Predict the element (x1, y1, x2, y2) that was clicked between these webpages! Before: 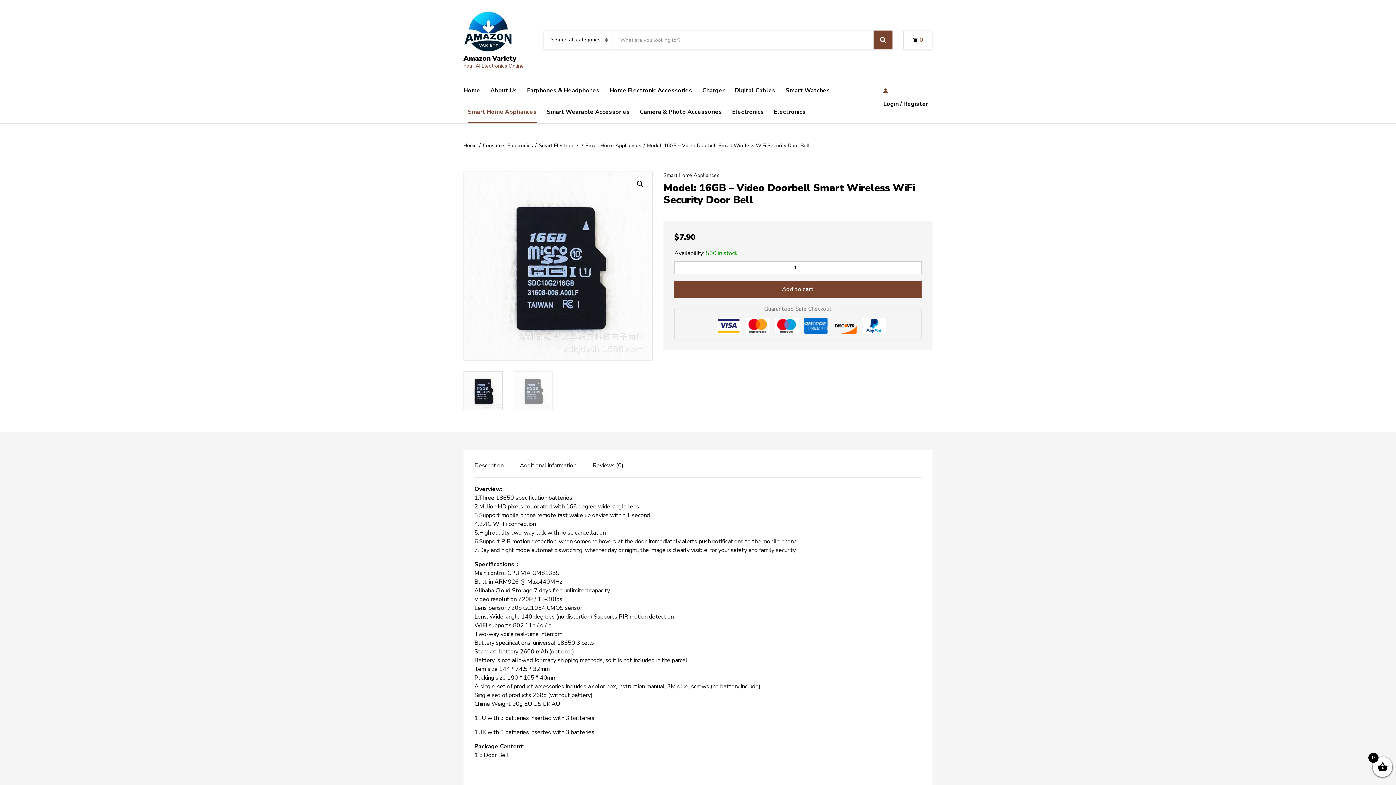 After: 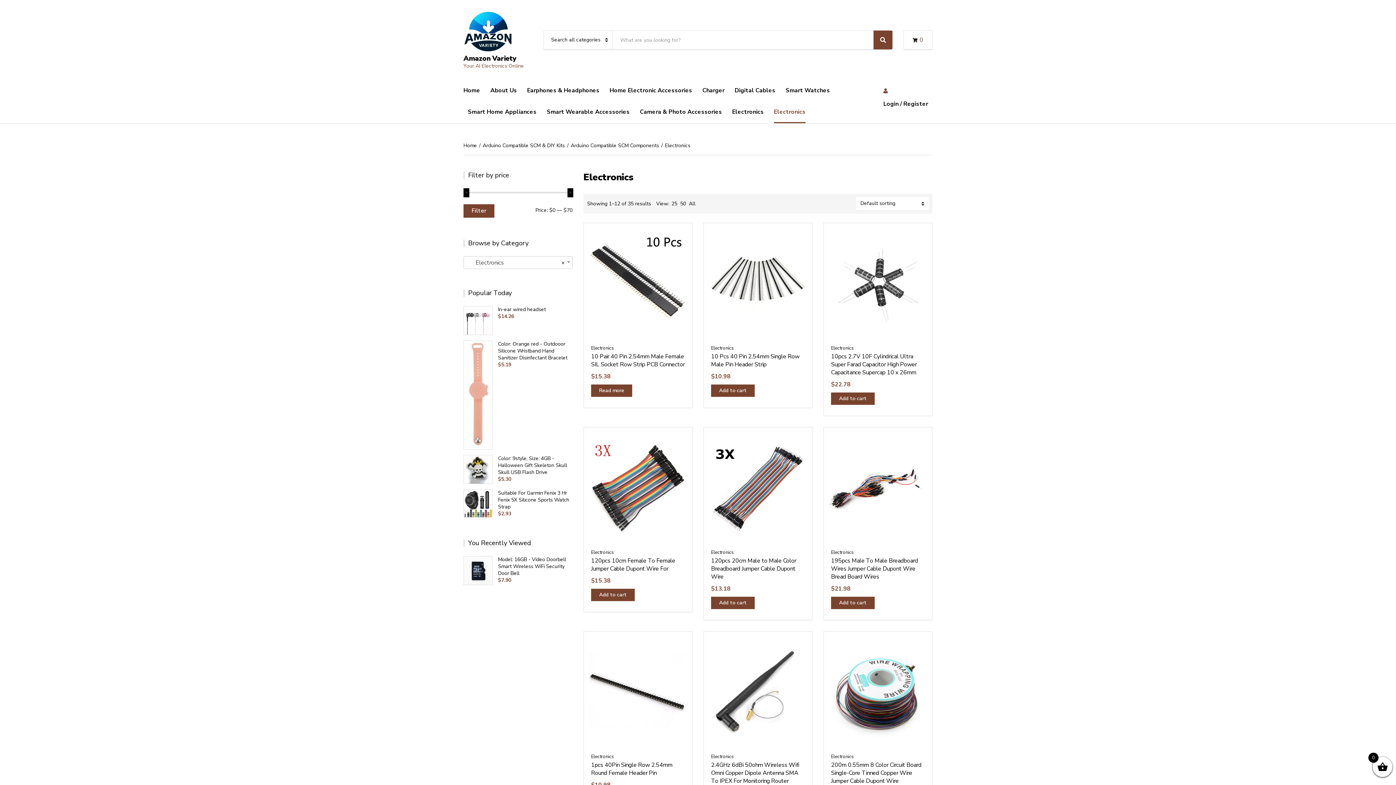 Action: bbox: (774, 101, 805, 123) label: Electronics